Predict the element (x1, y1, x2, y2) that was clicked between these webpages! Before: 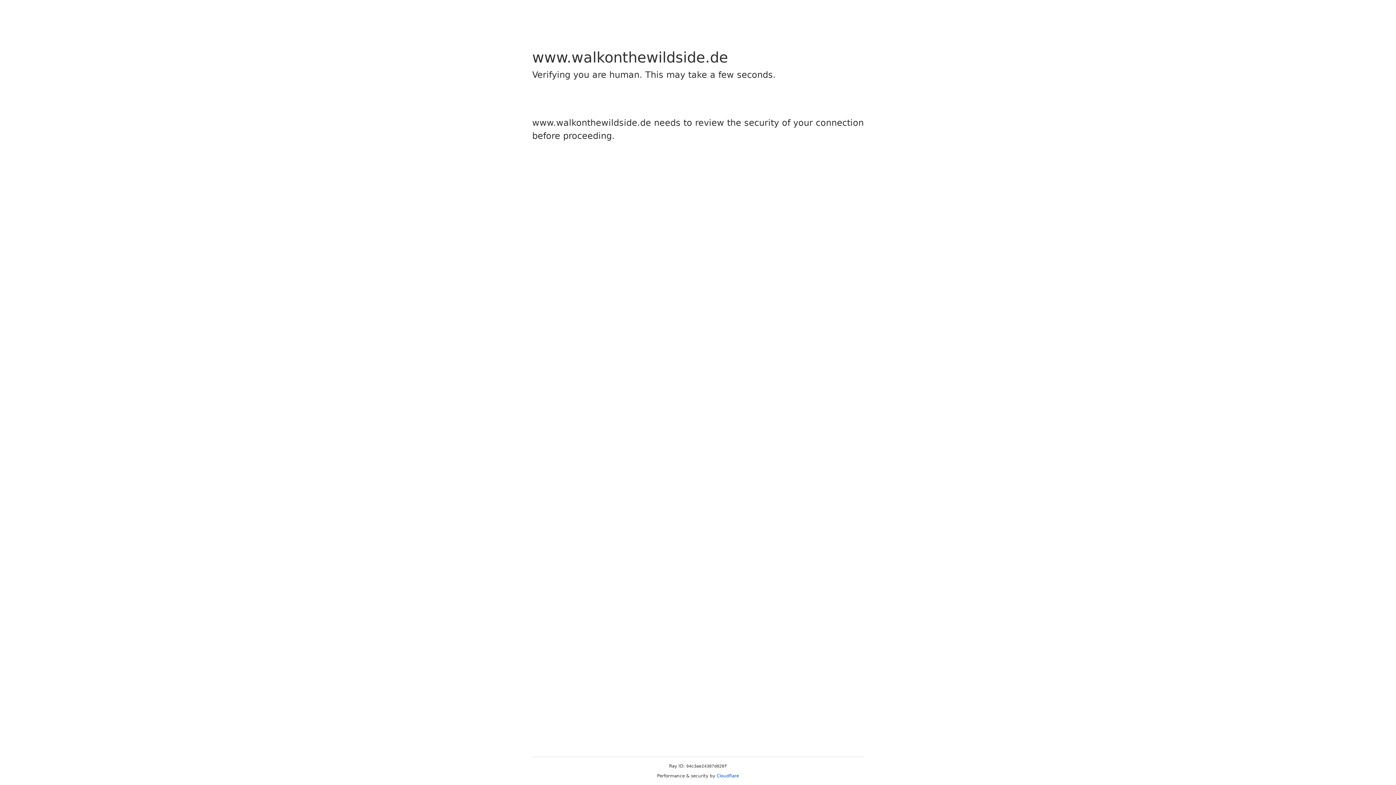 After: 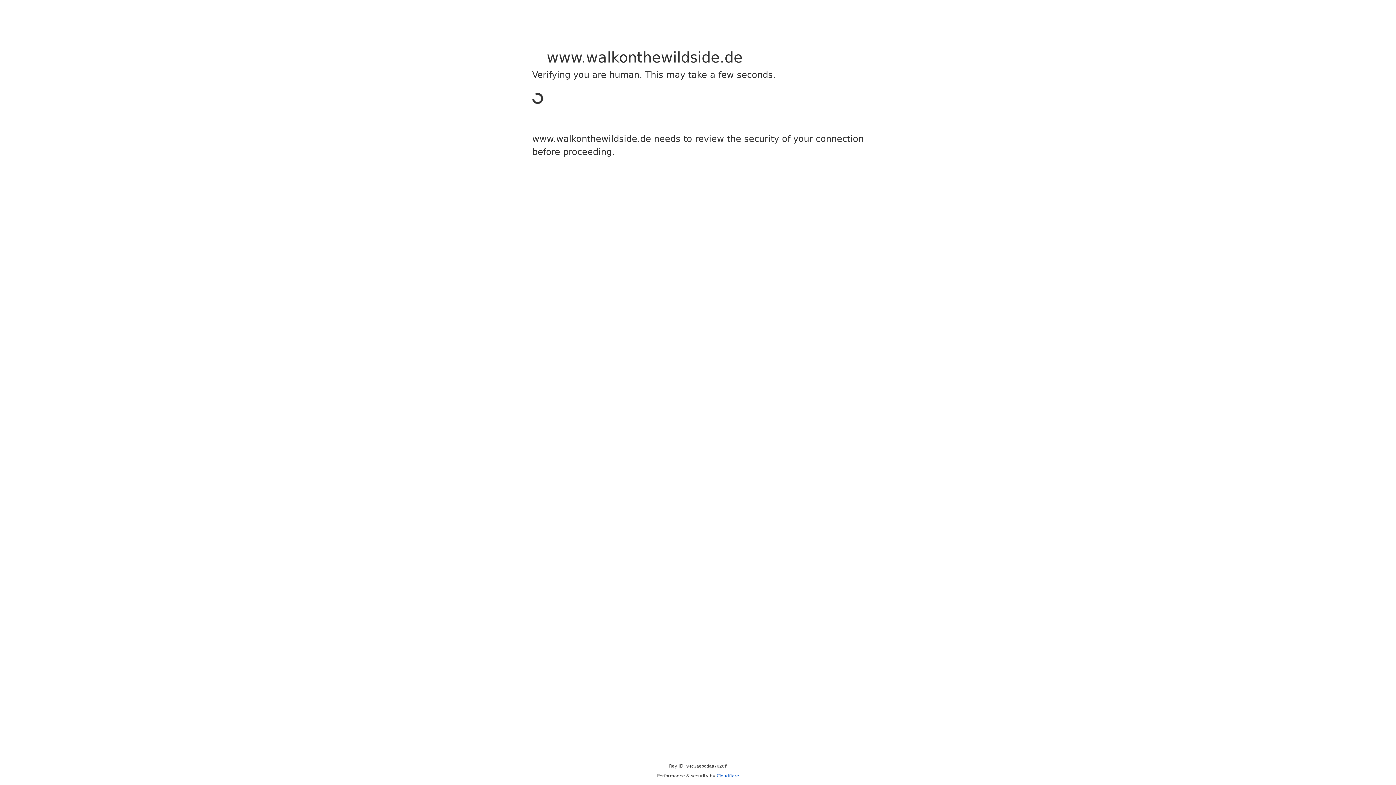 Action: bbox: (716, 773, 739, 778) label: Cloudflare